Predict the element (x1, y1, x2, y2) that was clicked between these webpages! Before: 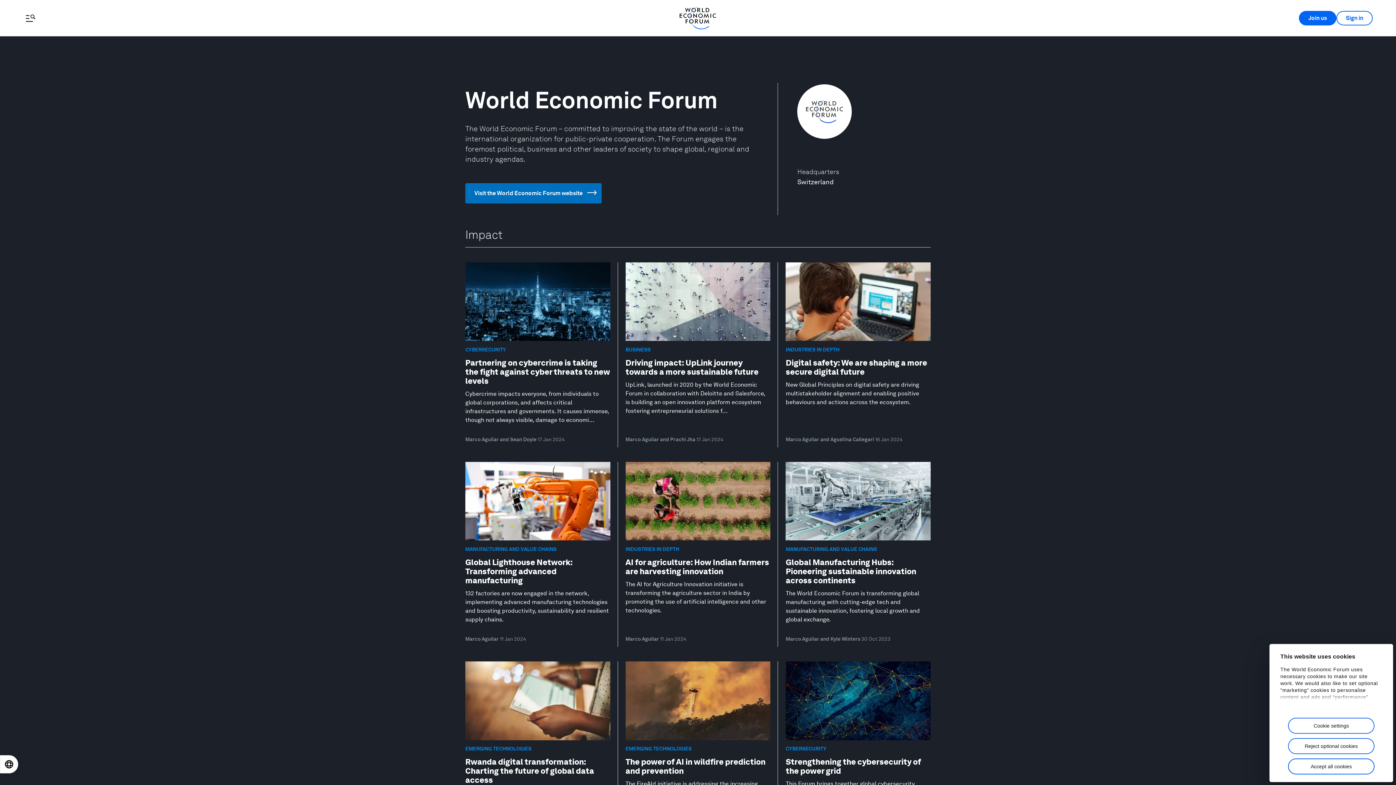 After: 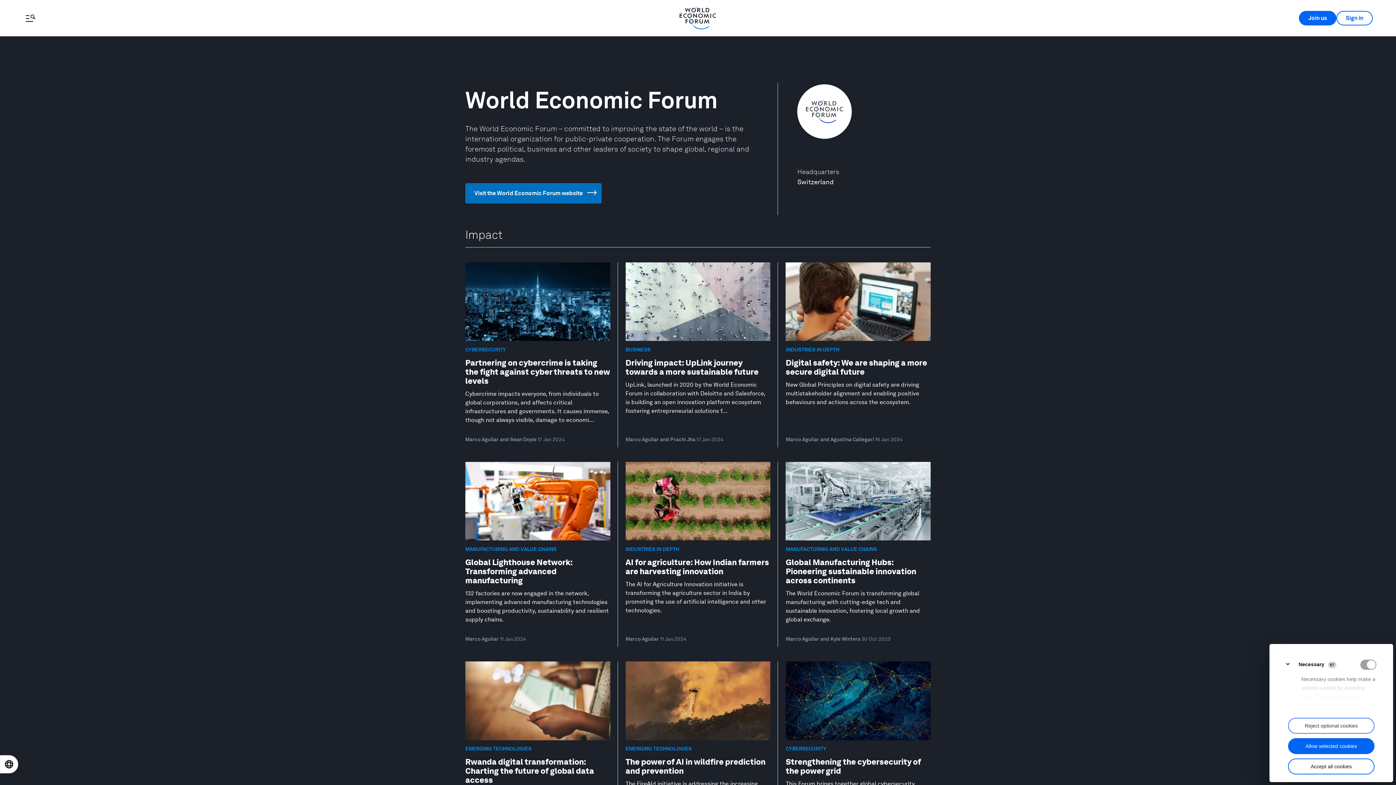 Action: bbox: (1288, 718, 1374, 734) label: Cookie settings